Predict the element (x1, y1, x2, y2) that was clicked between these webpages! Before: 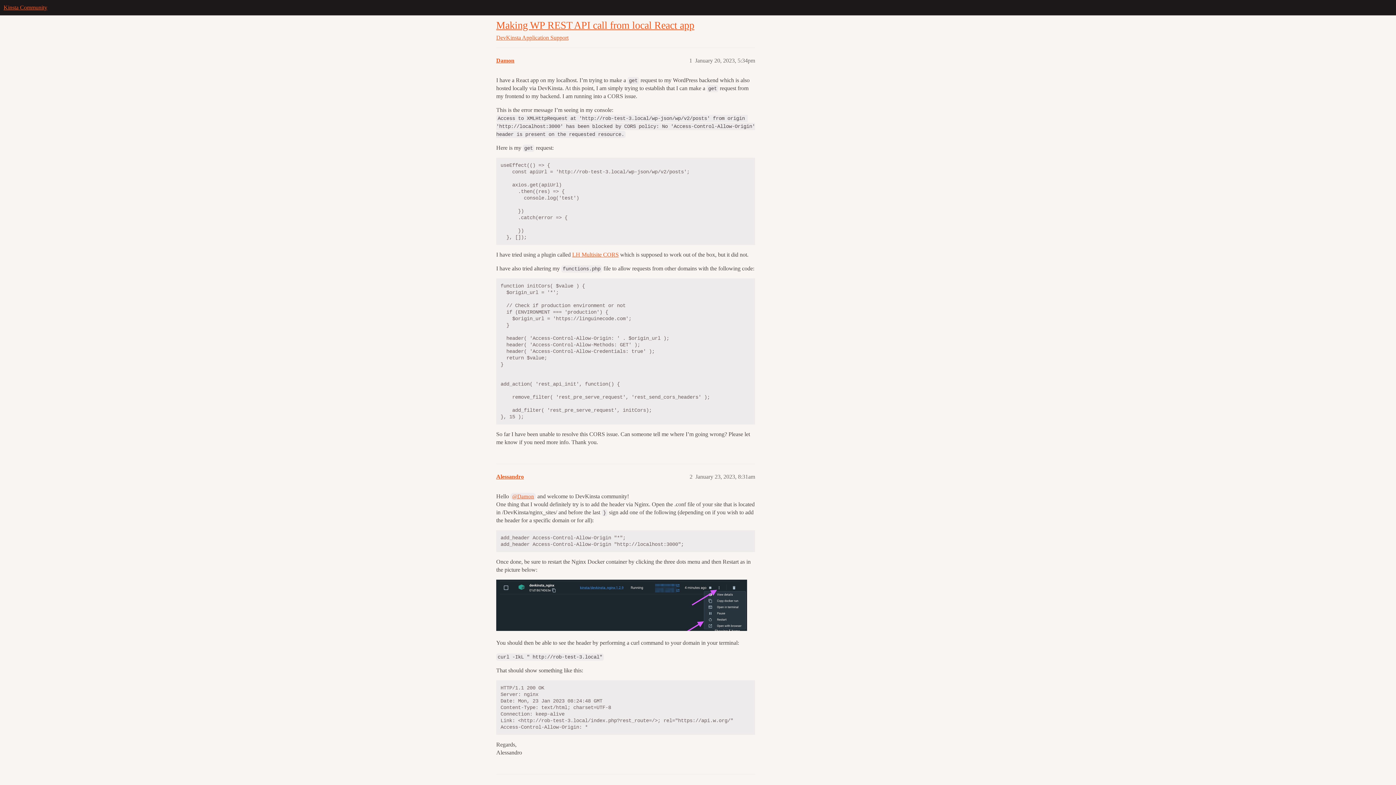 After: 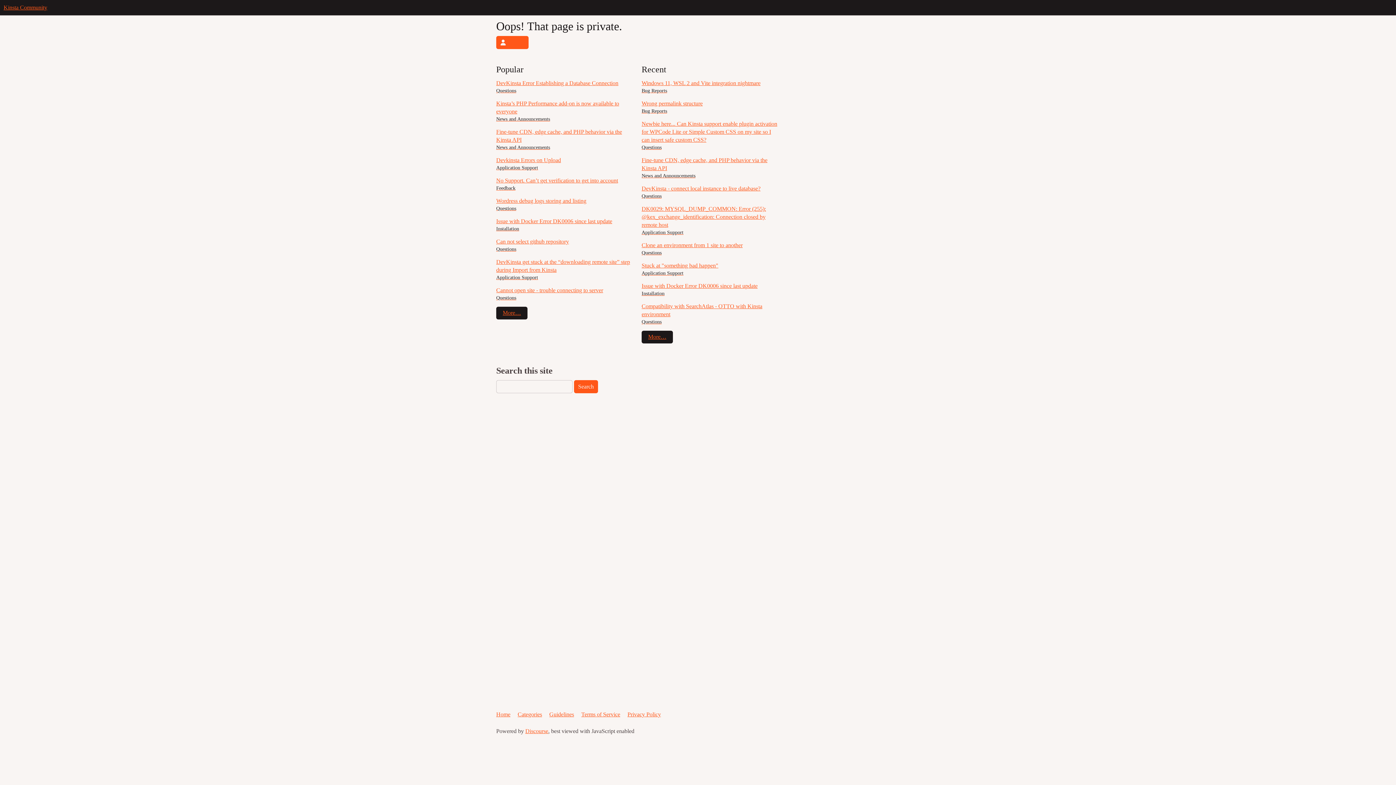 Action: label: Damon bbox: (496, 57, 514, 63)